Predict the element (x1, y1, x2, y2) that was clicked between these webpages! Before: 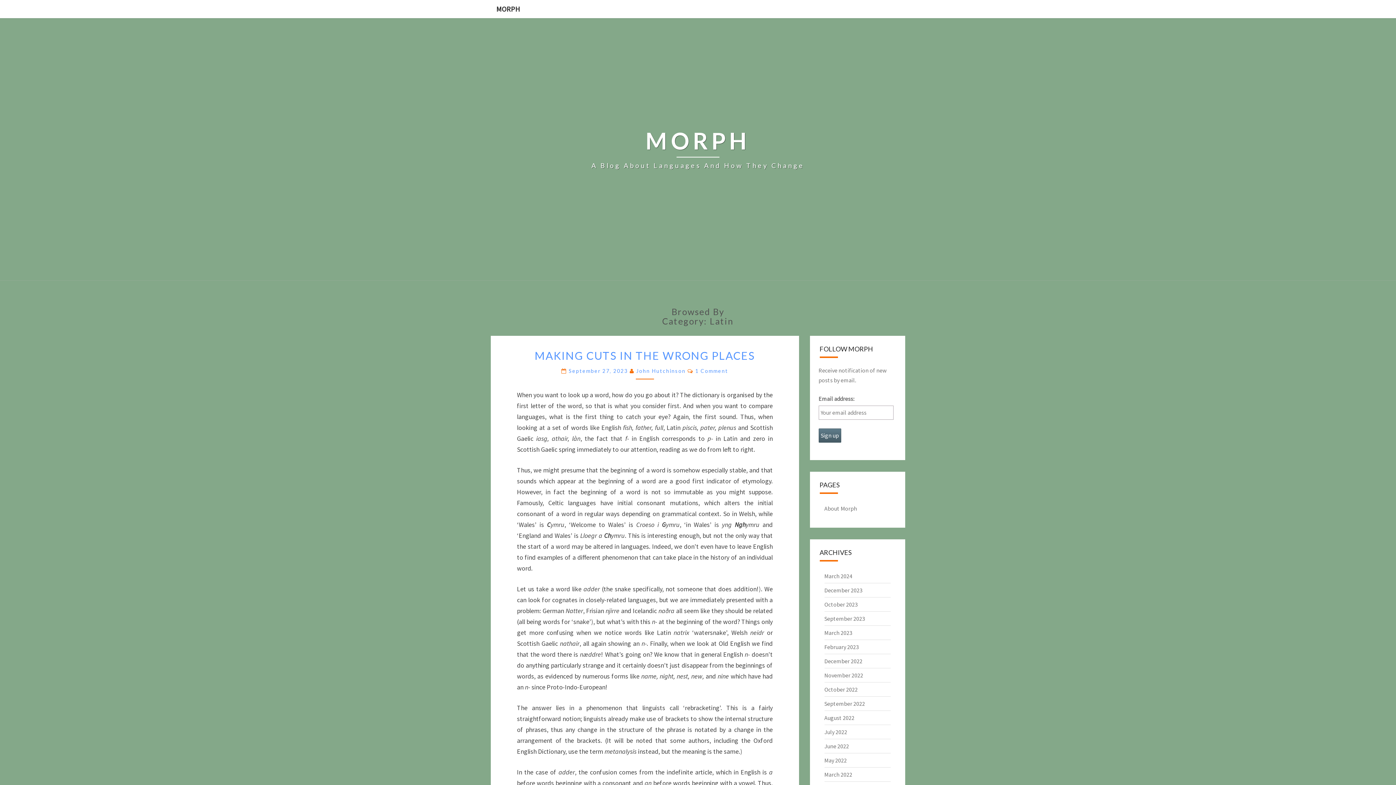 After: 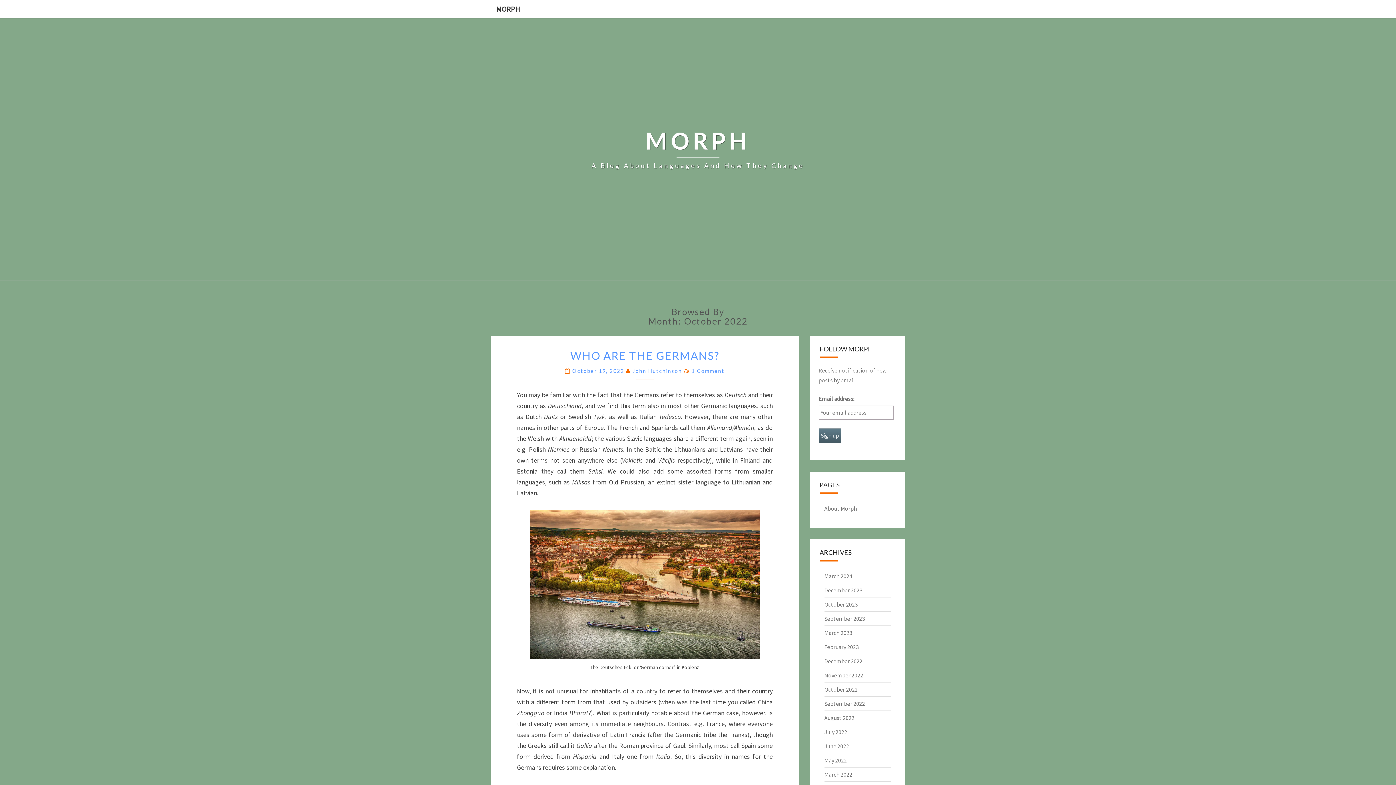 Action: bbox: (824, 686, 858, 693) label: October 2022